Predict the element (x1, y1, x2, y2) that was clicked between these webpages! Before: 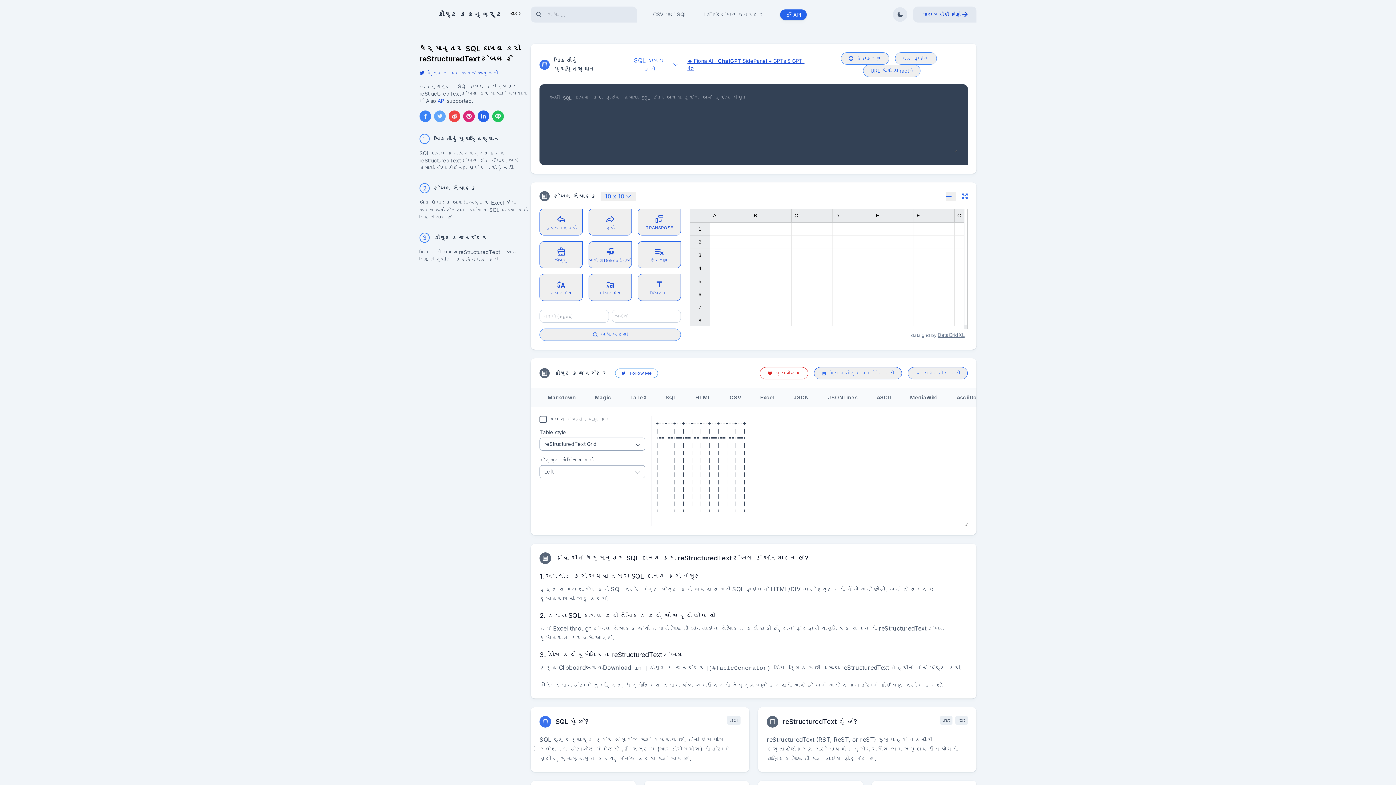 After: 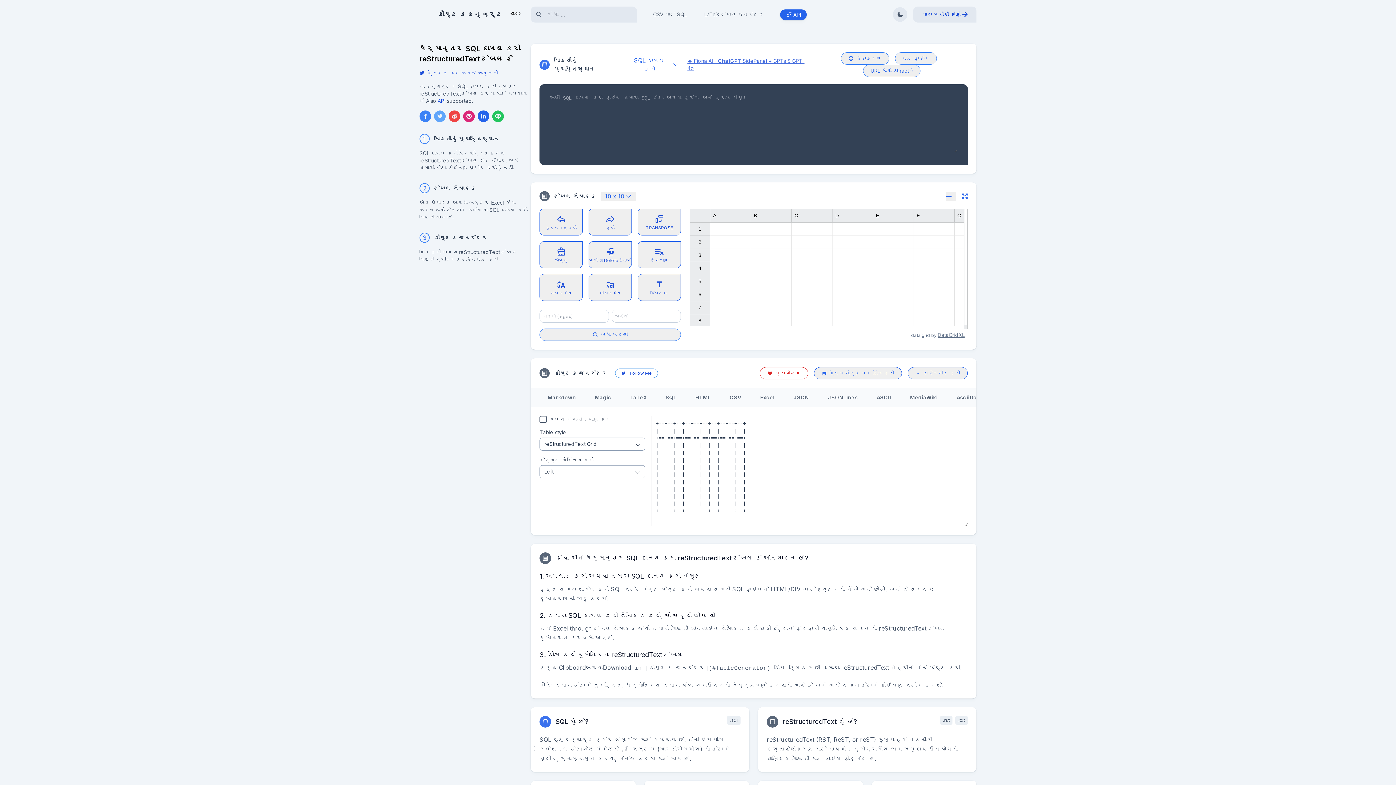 Action: label: 🔥 Fiona AI - ChatGPT SidePanel + GPTs & GPT-4o bbox: (687, 57, 810, 72)